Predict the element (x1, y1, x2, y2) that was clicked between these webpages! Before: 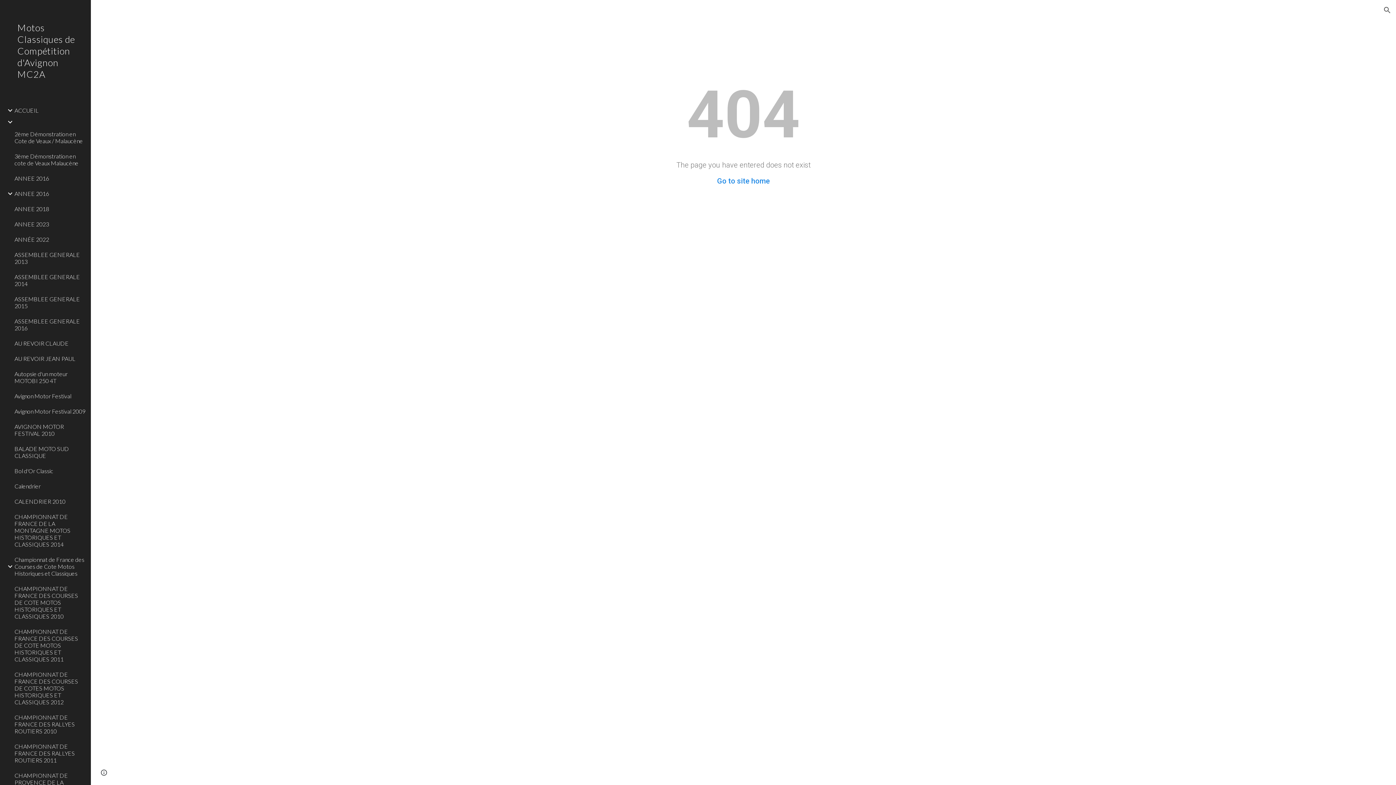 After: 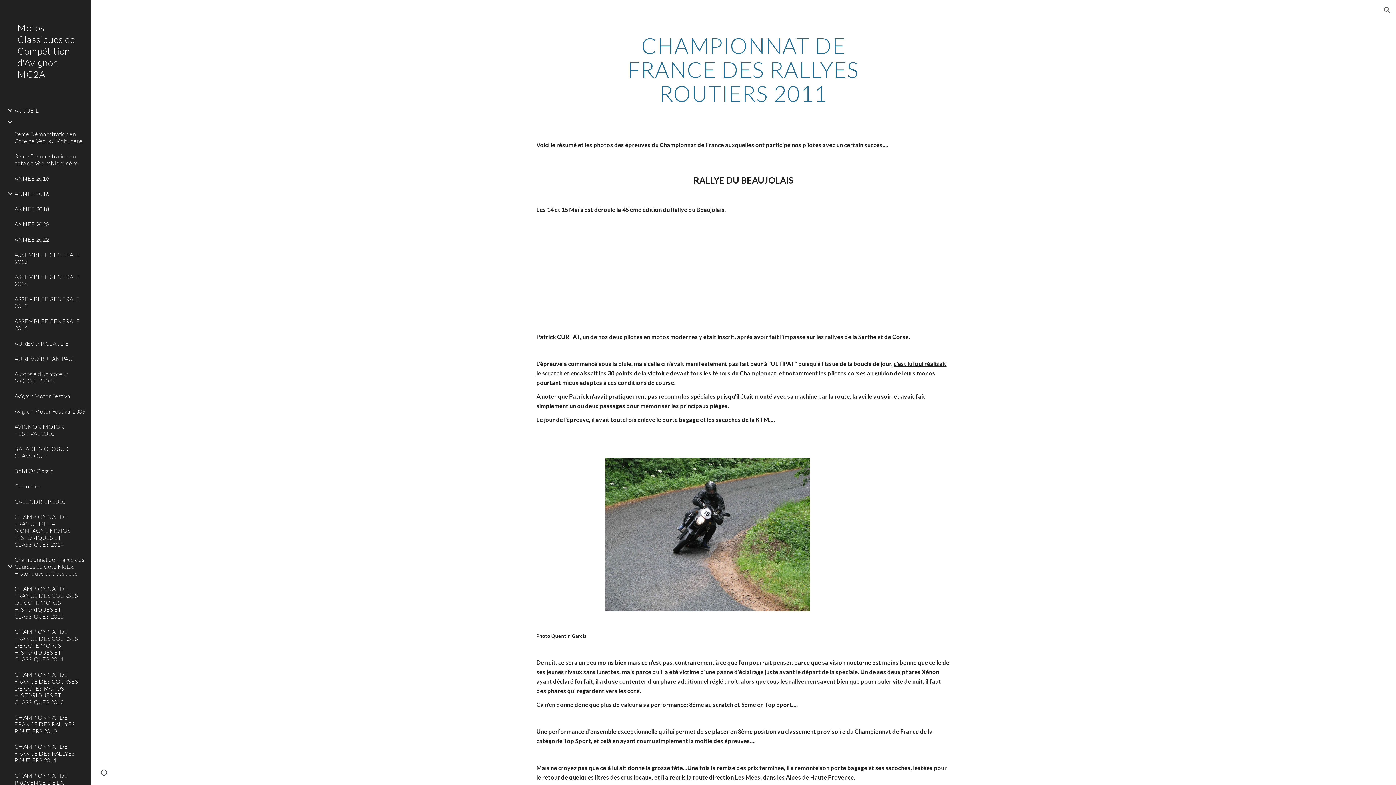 Action: bbox: (13, 739, 86, 768) label: CHAMPIONNAT DE FRANCE DES RALLYES ROUTIERS 2011